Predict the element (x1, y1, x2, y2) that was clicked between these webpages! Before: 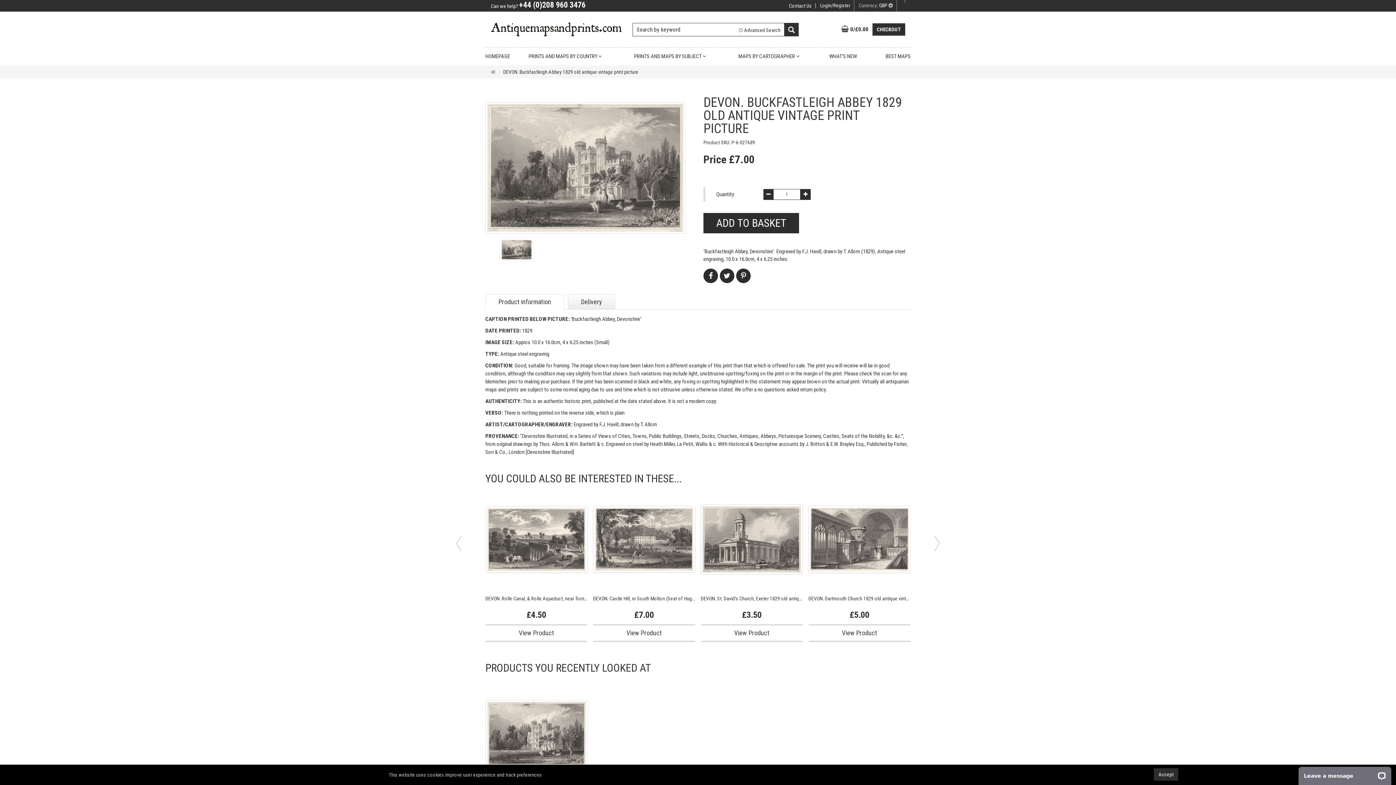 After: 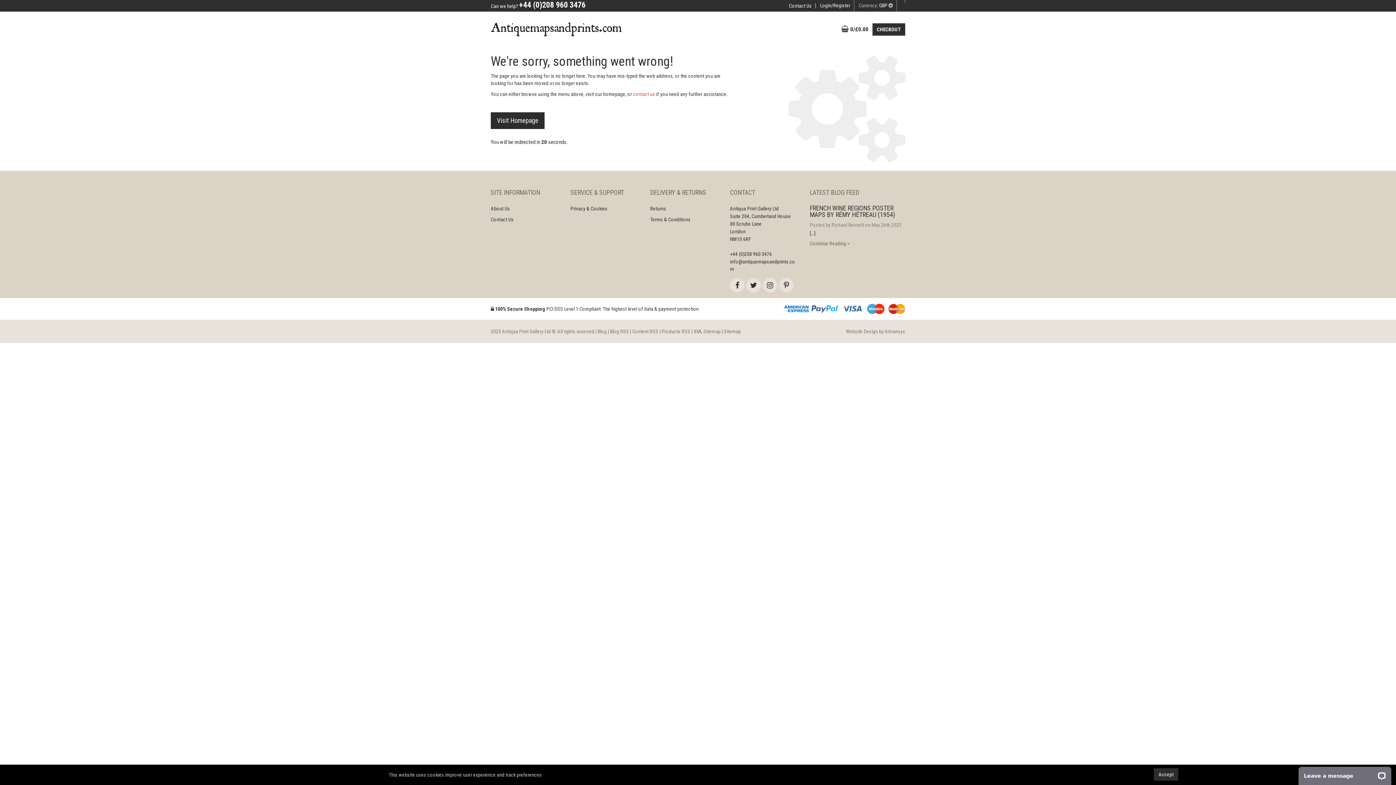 Action: bbox: (808, 625, 910, 641) label: View Product